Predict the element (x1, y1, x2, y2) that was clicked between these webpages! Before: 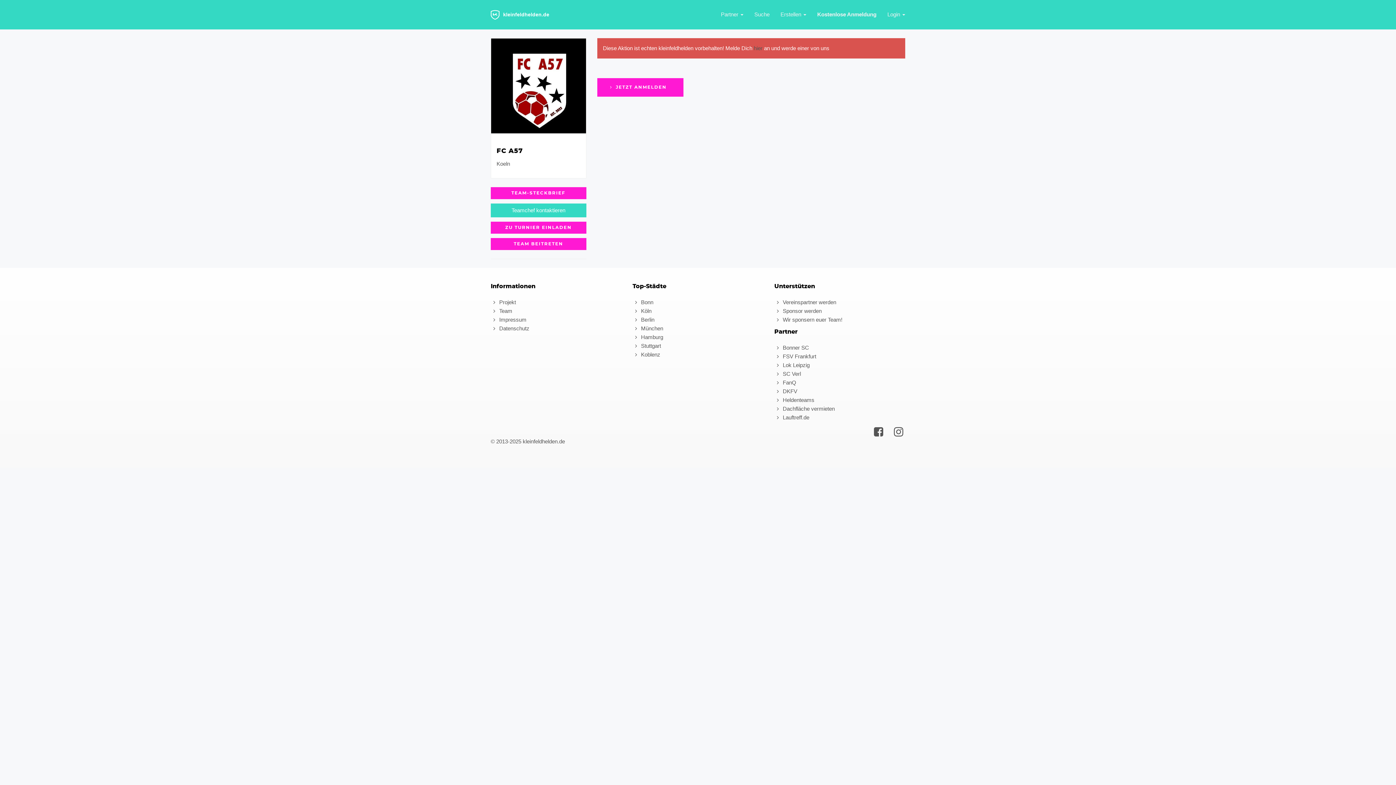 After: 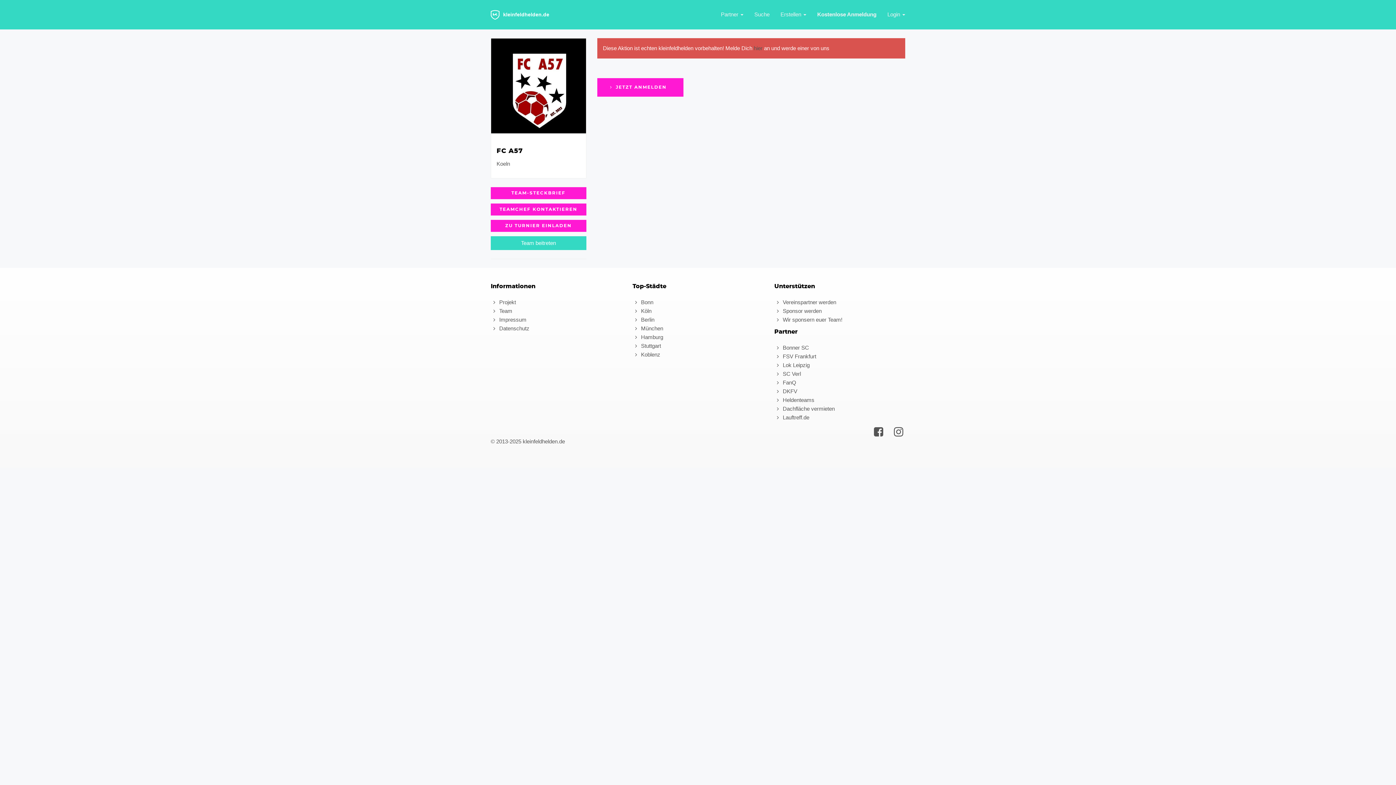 Action: bbox: (490, 238, 586, 250) label: TEAM BEITRETEN